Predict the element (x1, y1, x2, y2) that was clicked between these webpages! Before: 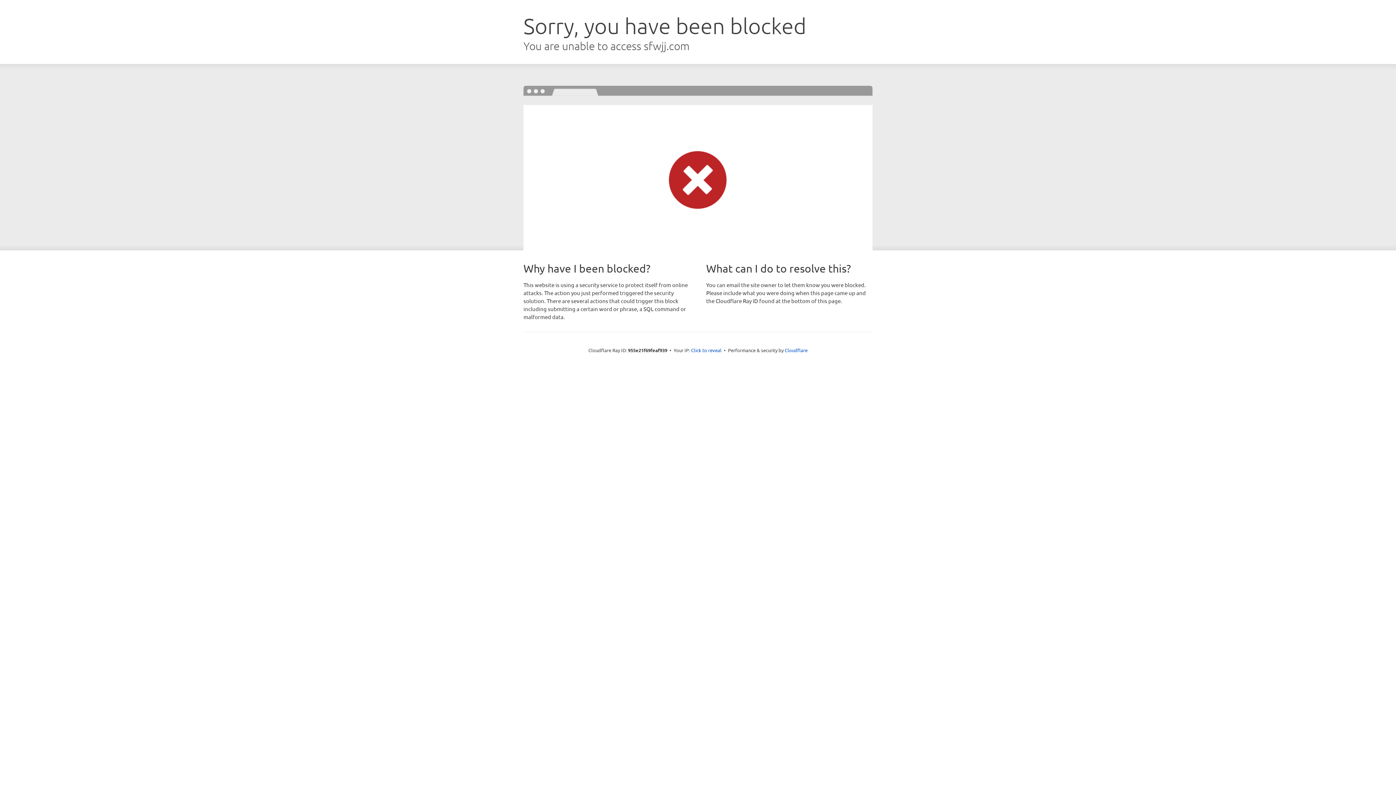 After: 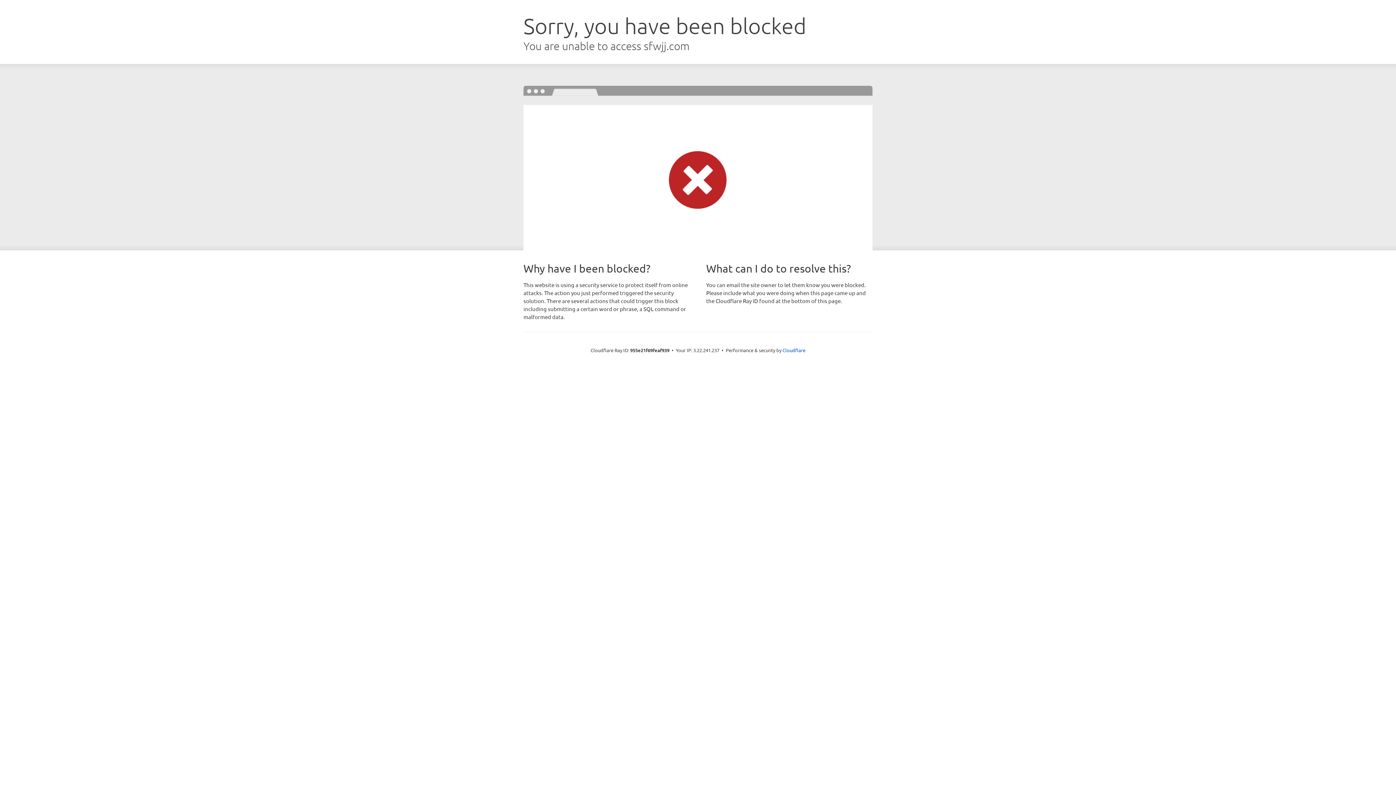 Action: label: Click to reveal bbox: (691, 346, 721, 353)